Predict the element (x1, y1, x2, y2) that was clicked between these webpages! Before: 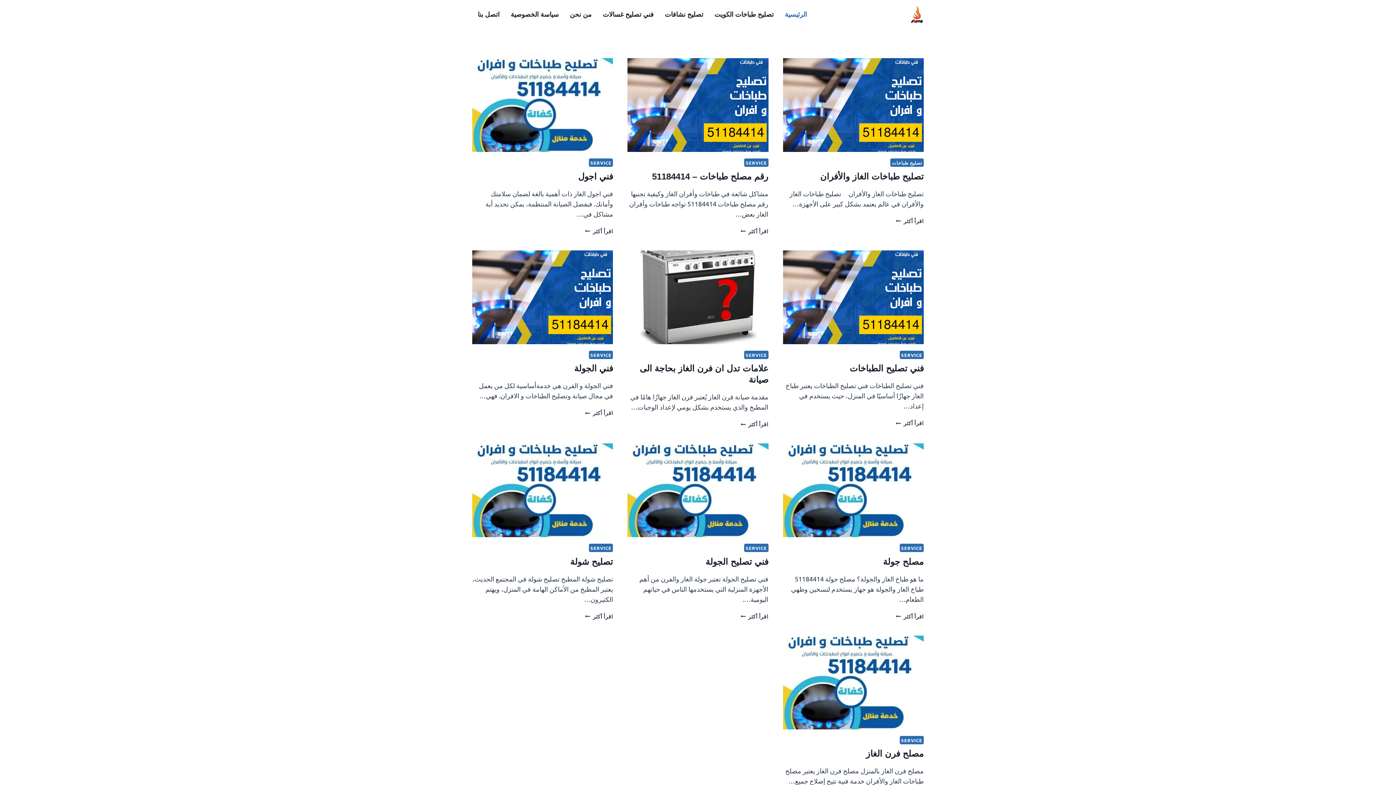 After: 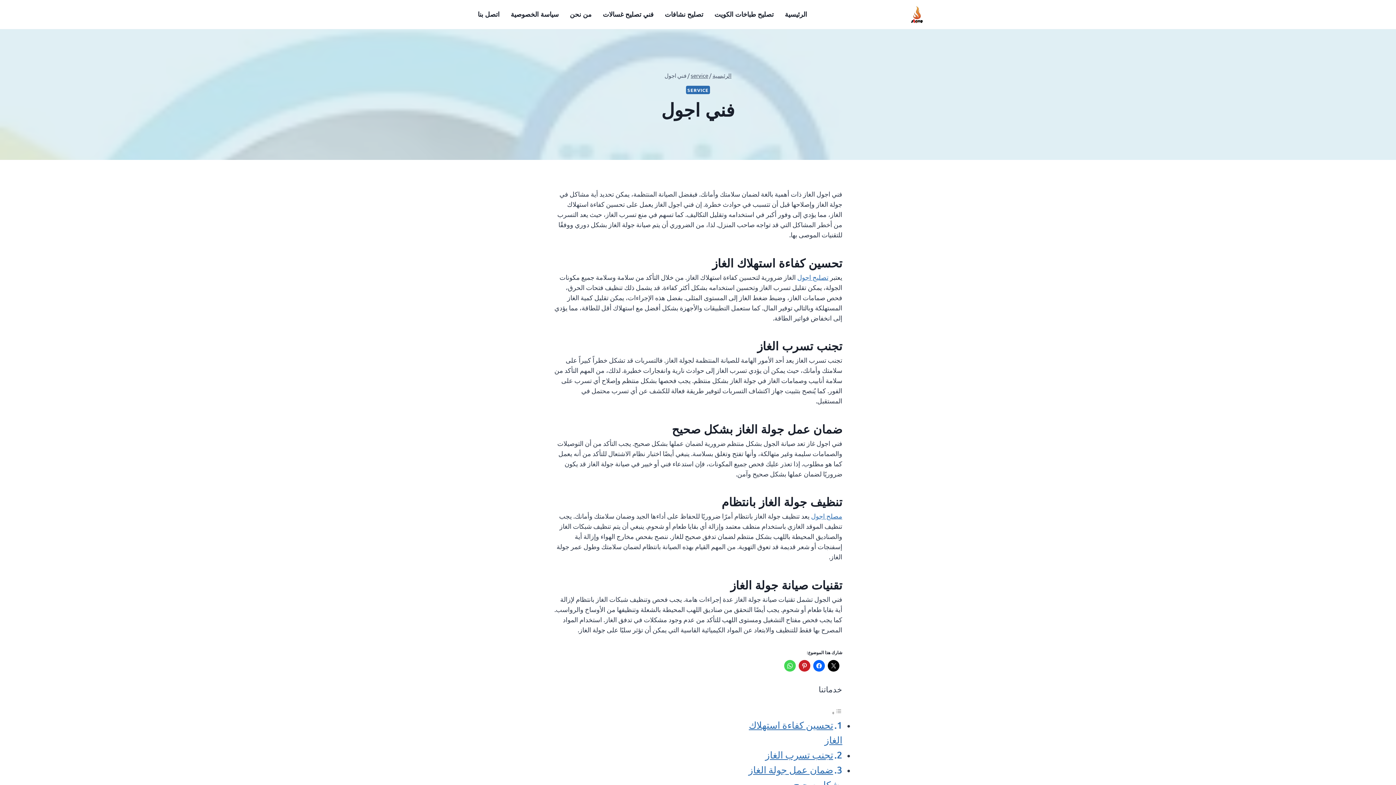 Action: bbox: (585, 227, 613, 234) label: اقرأ أكثر
فني اجول